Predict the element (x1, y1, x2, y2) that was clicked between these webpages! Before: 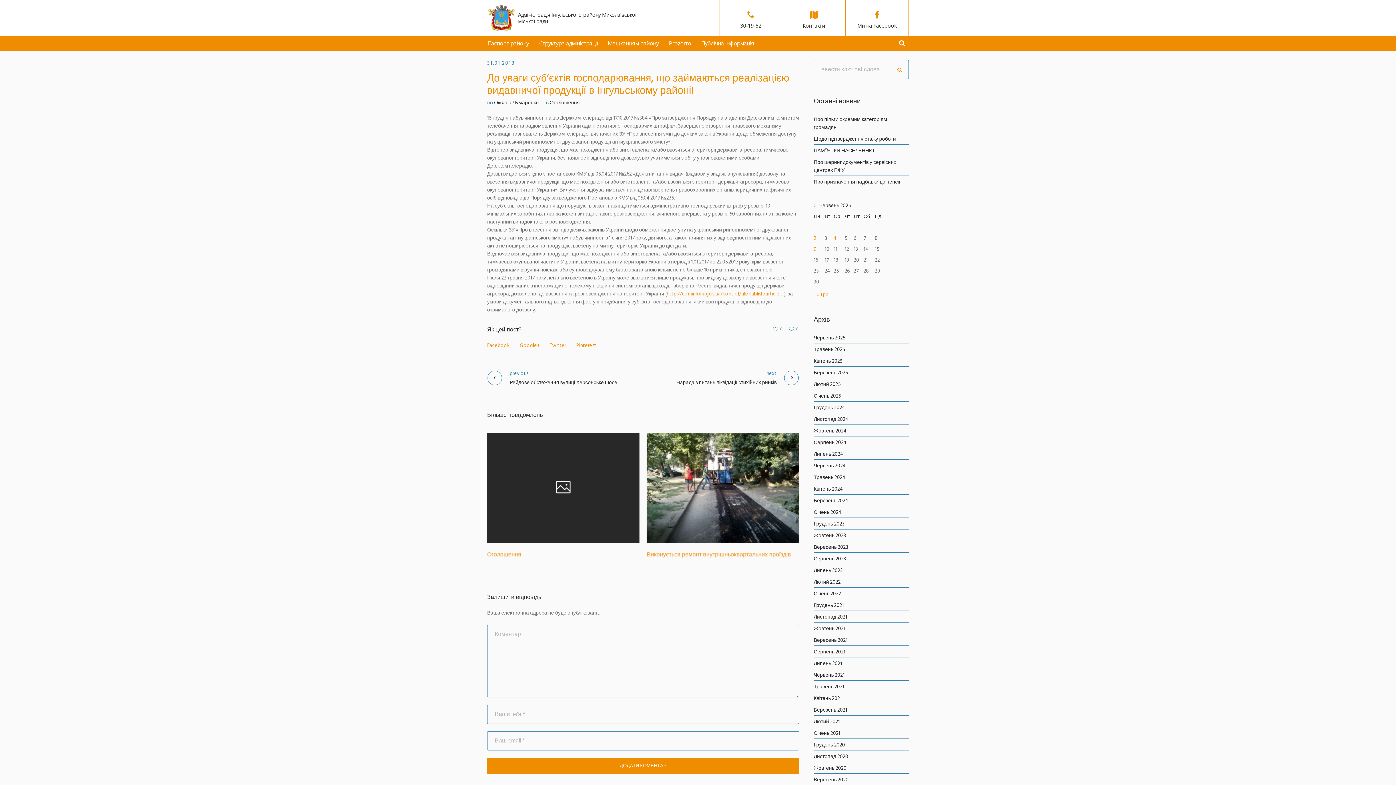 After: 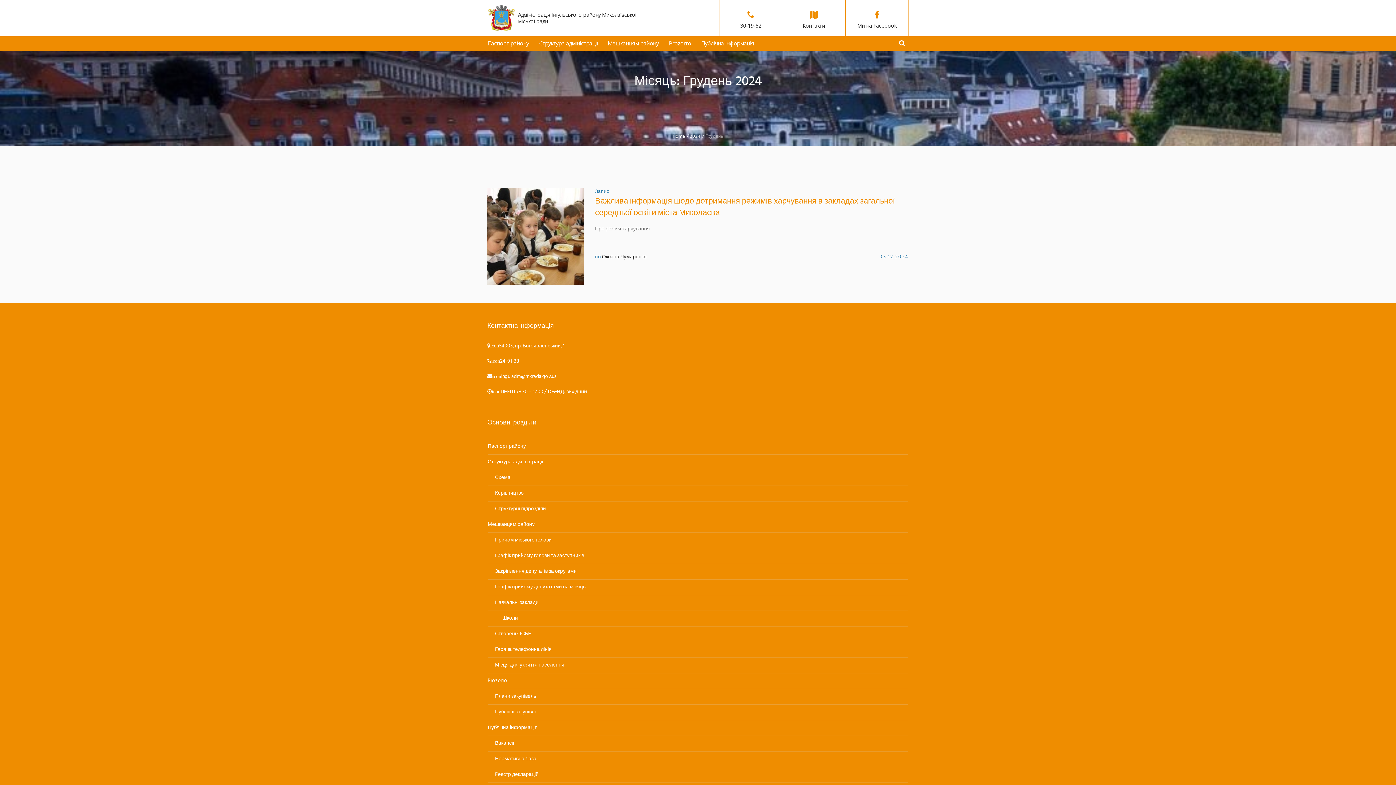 Action: bbox: (813, 404, 845, 412) label: Грудень 2024